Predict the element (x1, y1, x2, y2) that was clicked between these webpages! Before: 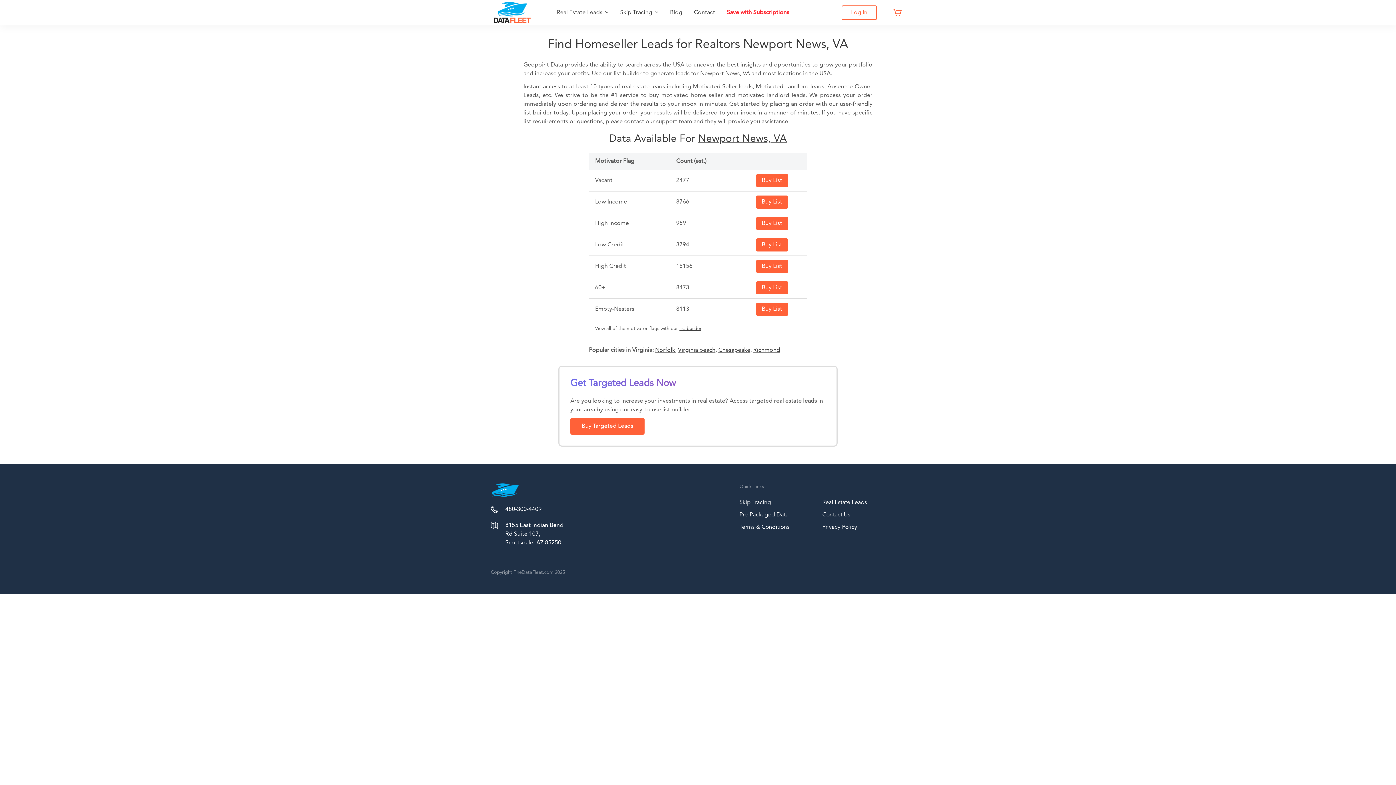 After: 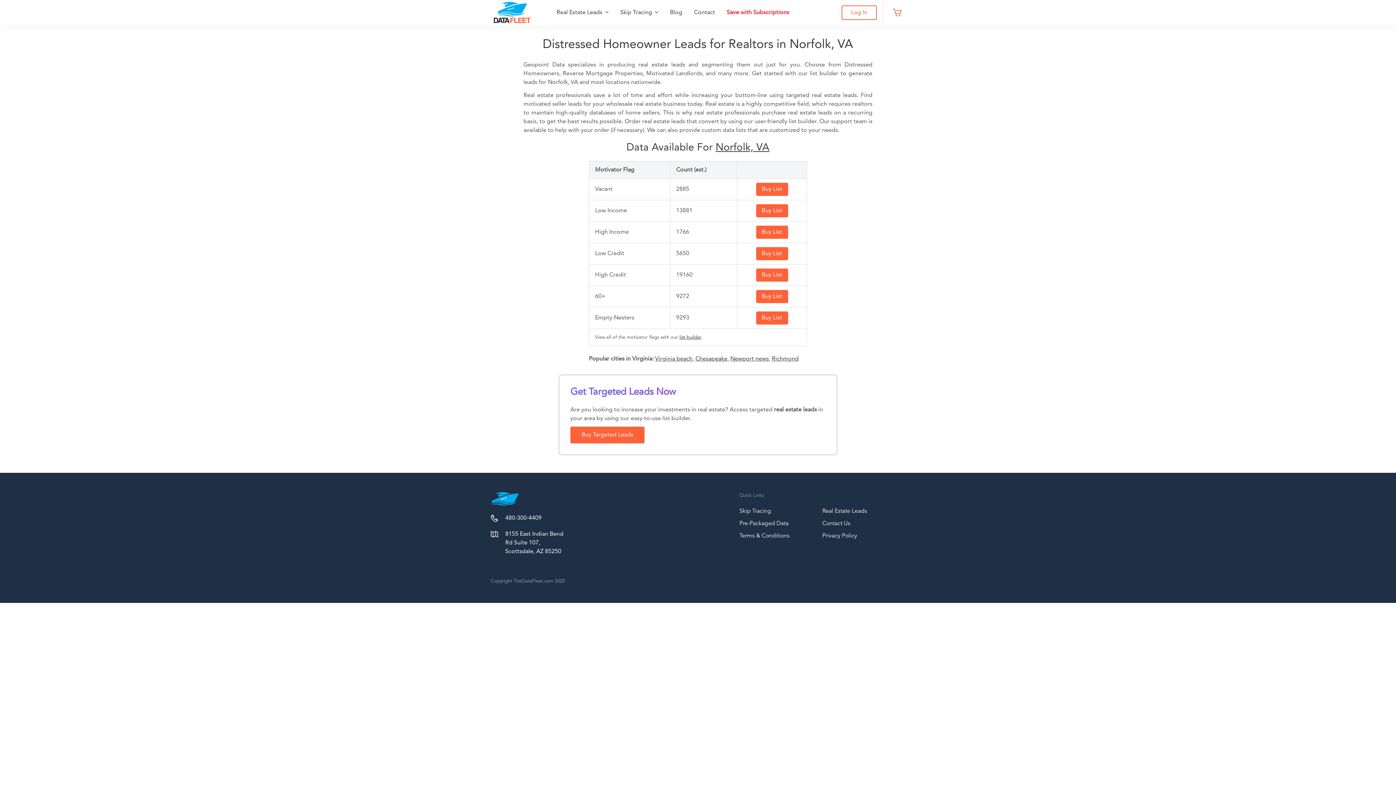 Action: bbox: (655, 347, 675, 353) label: Norfolk